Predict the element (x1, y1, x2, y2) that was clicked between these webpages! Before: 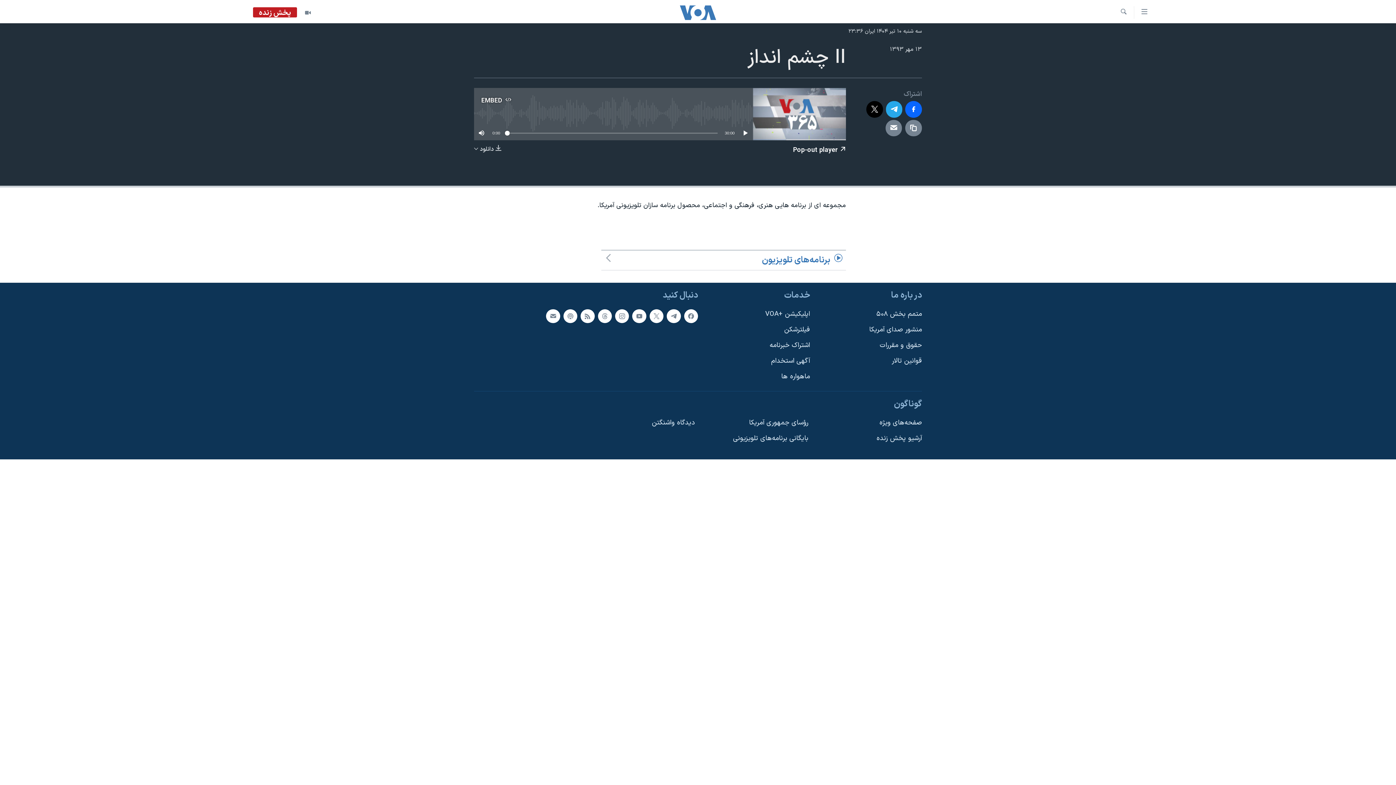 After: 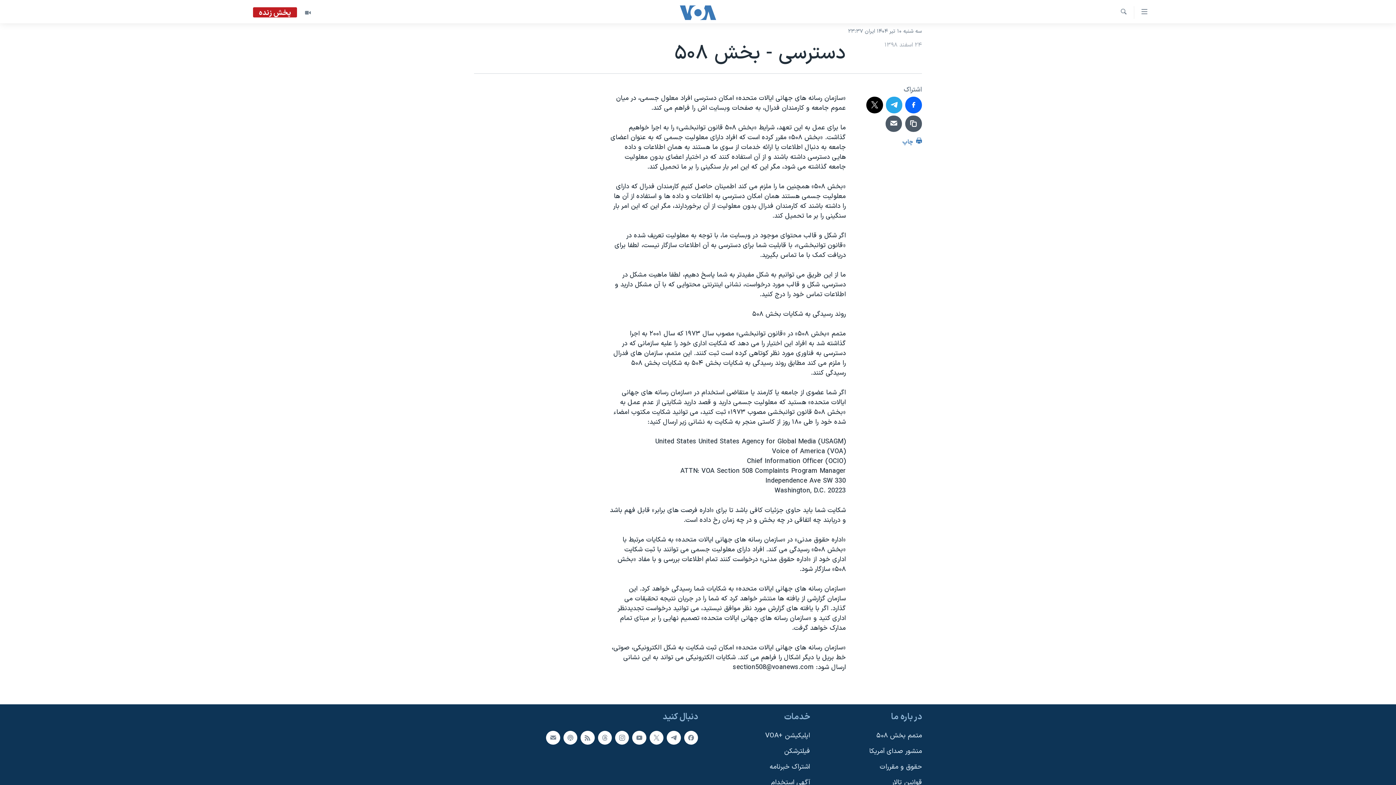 Action: label: متمم بخش ۵۰۸ bbox: (814, 309, 922, 319)